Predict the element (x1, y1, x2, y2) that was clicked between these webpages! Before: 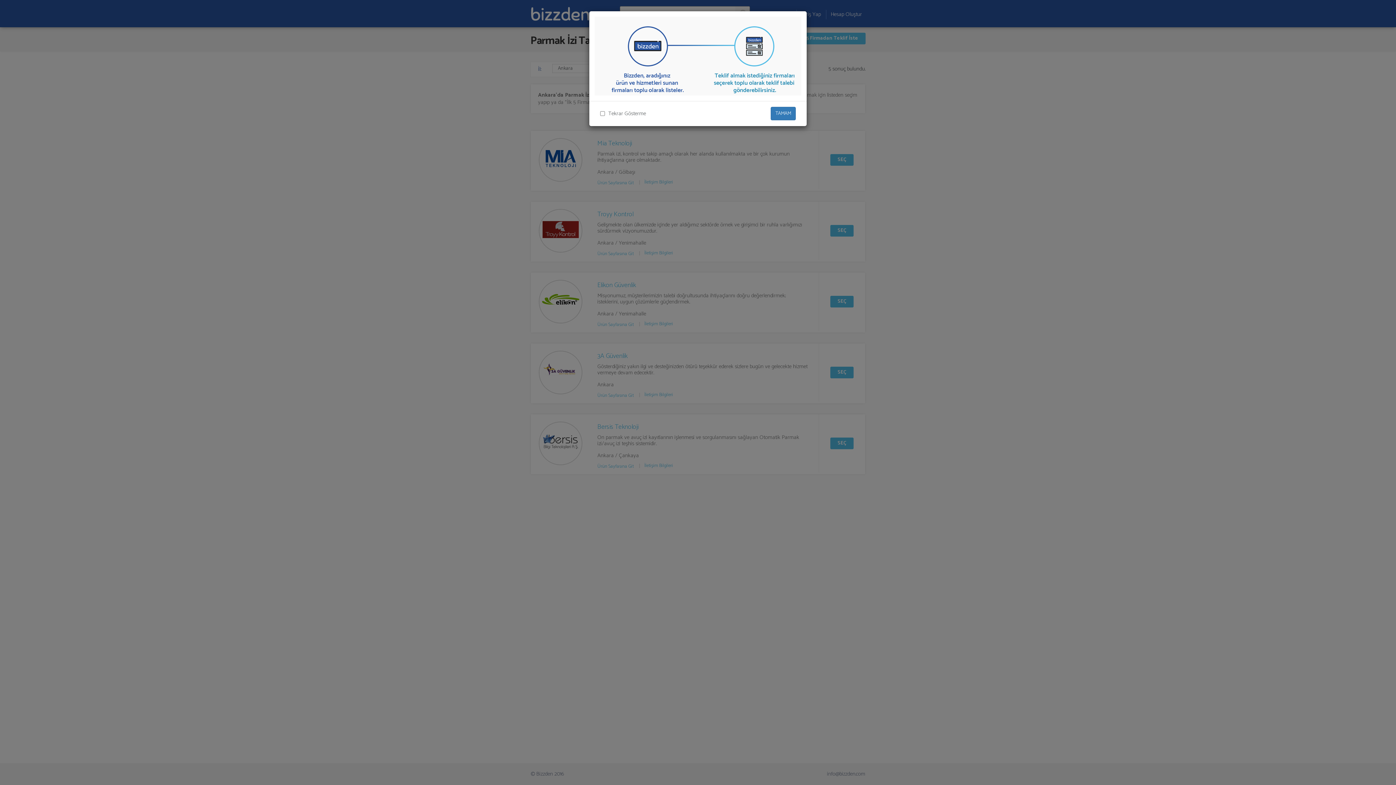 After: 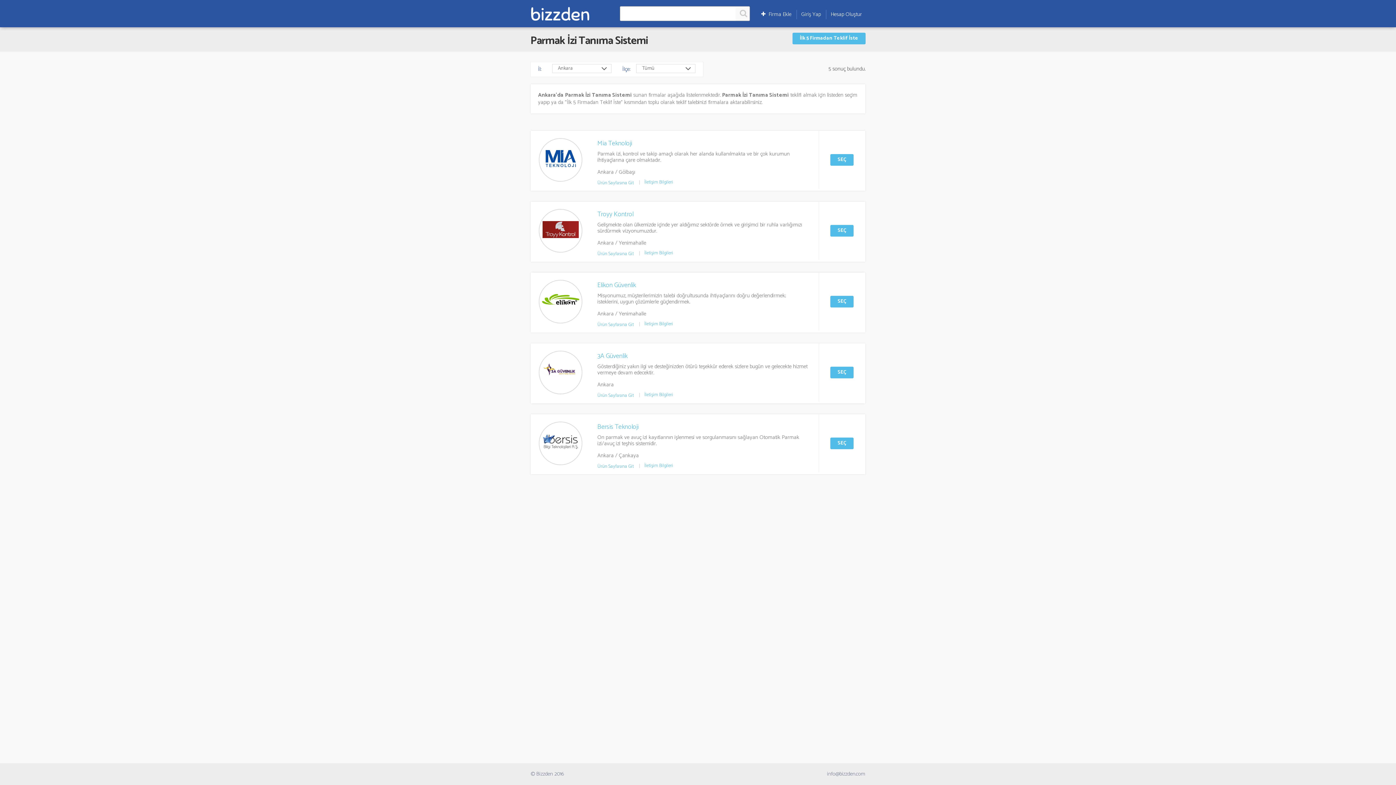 Action: label: TAMAM bbox: (770, 106, 796, 120)